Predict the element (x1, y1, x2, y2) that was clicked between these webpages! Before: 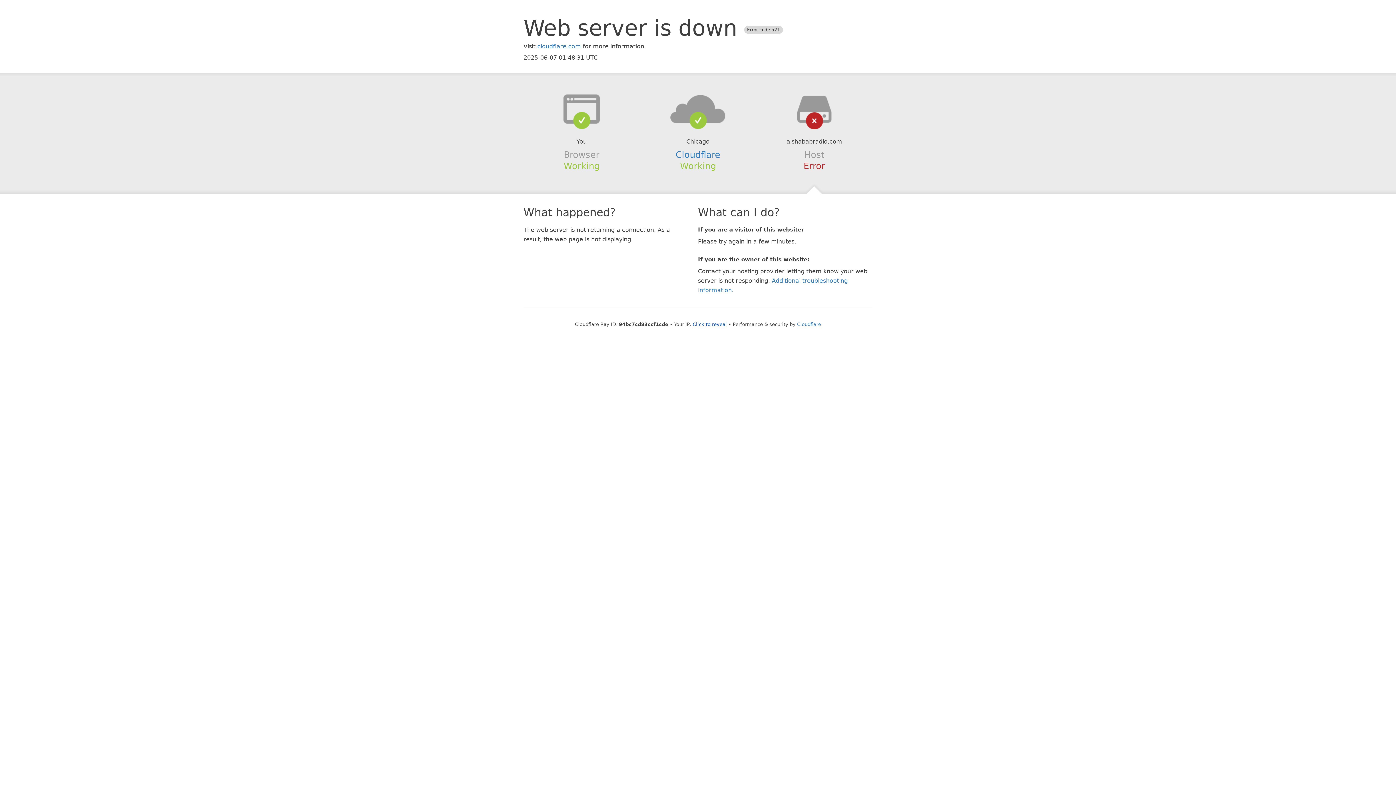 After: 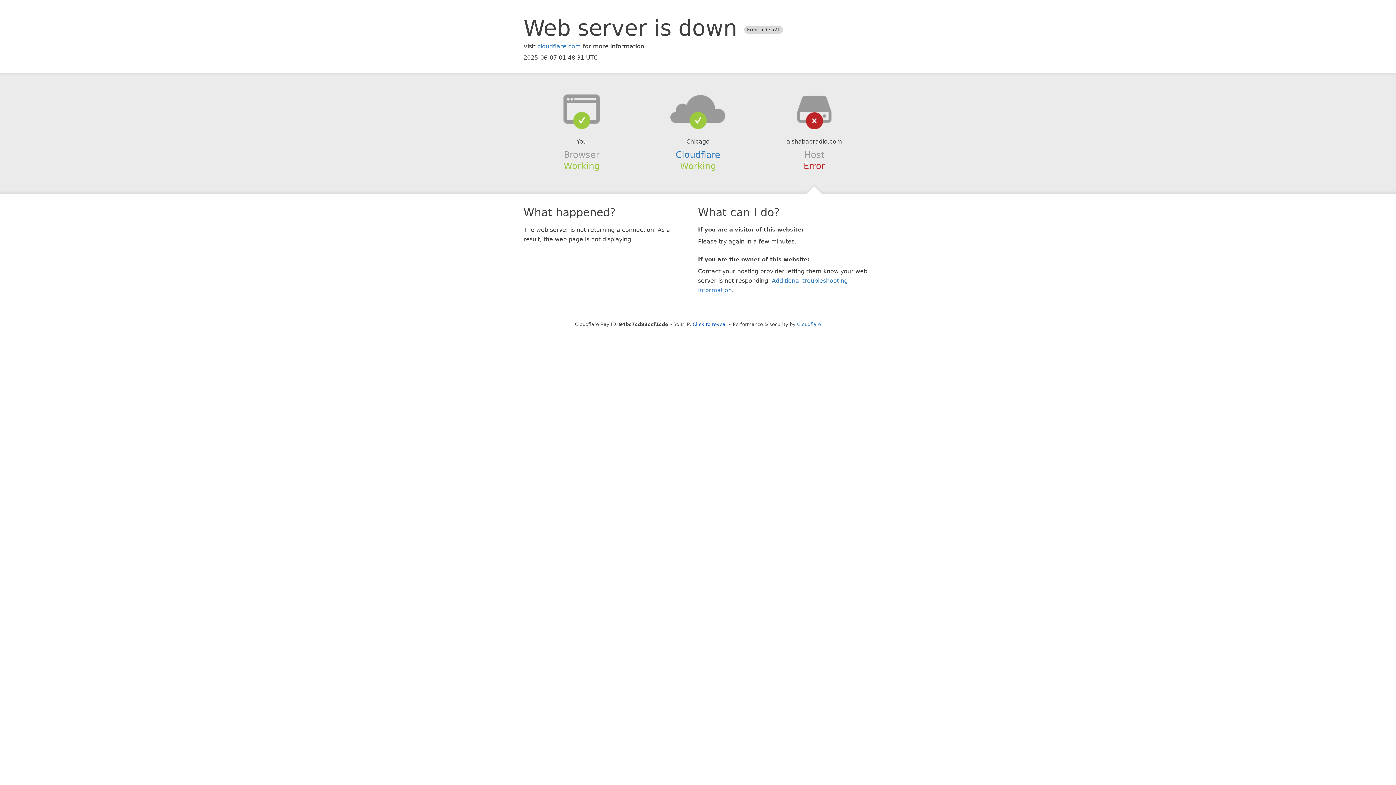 Action: bbox: (639, 94, 756, 123)